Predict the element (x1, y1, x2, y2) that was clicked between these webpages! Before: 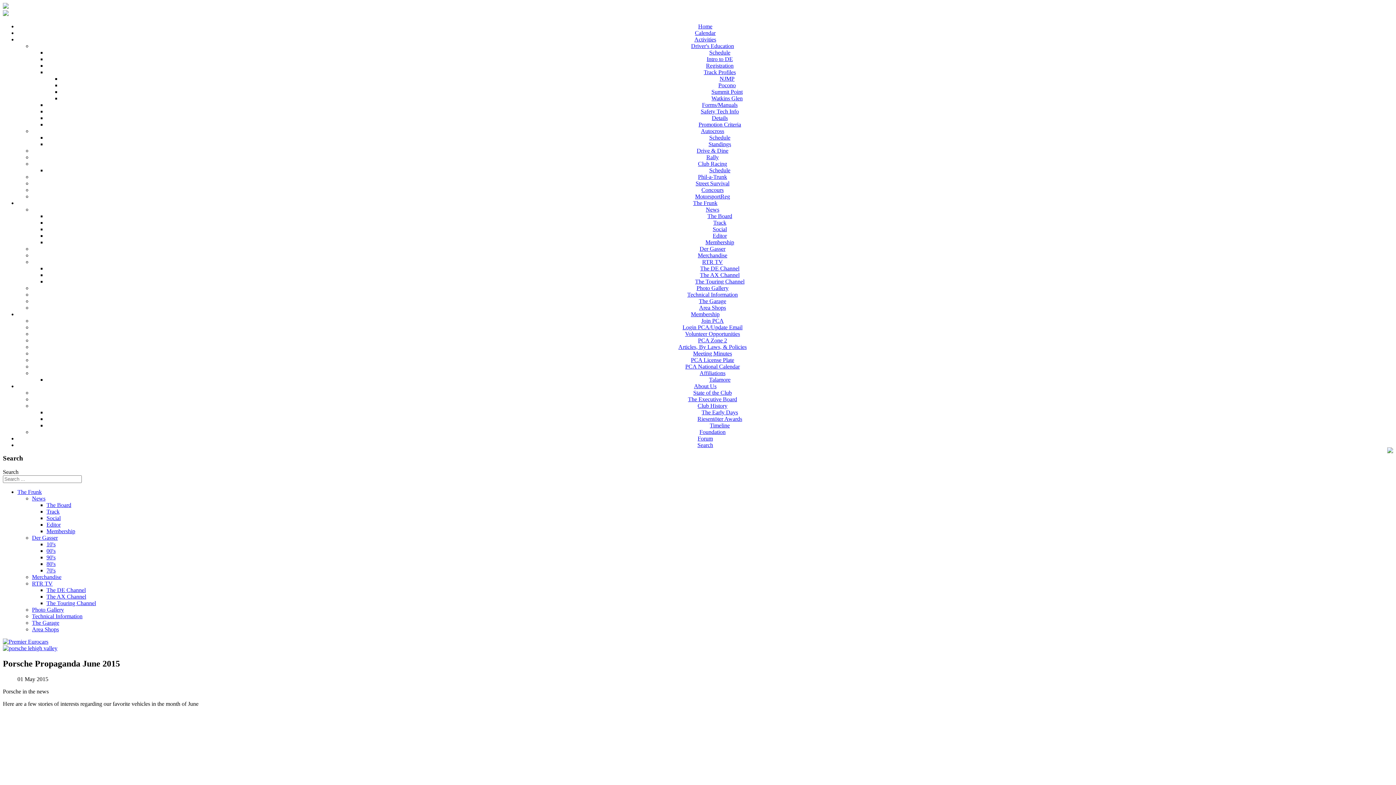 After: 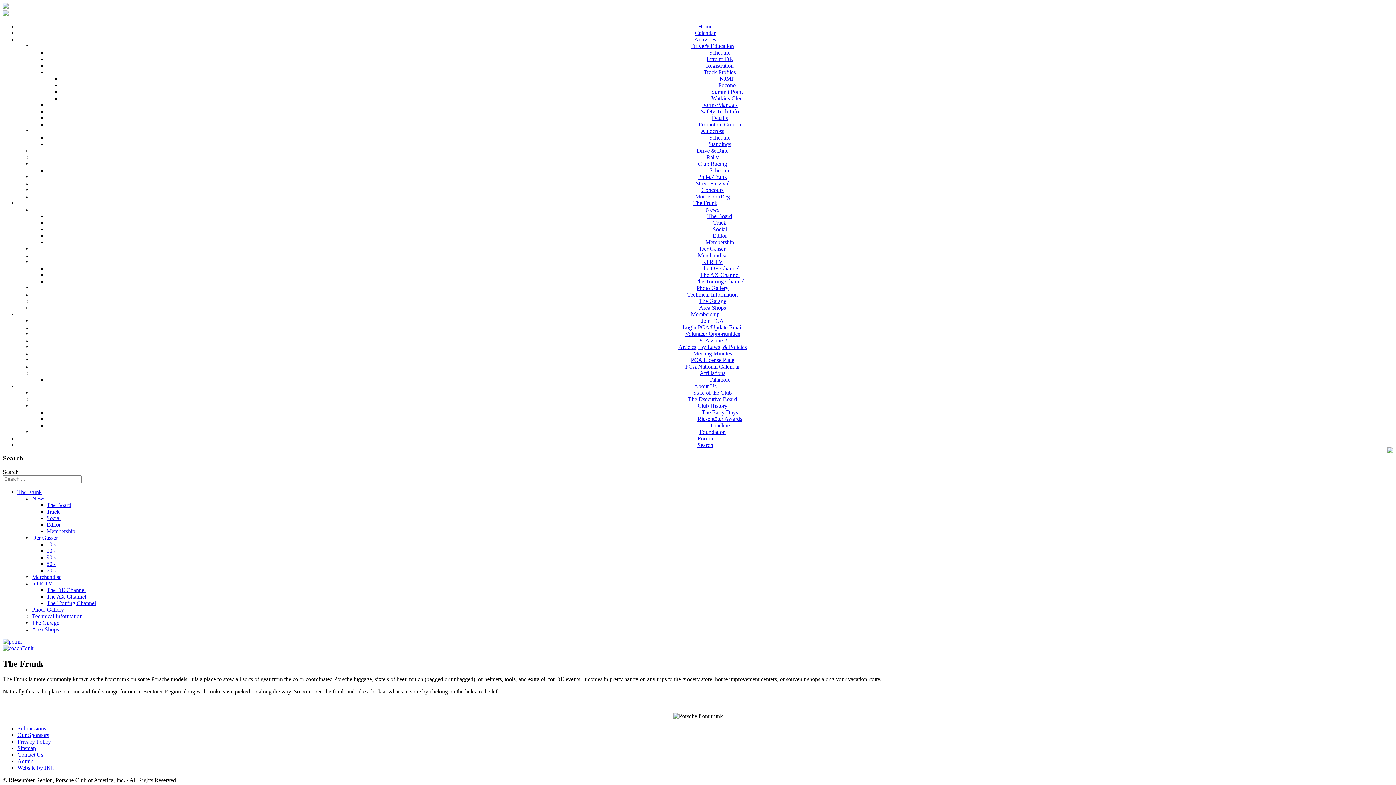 Action: label: The Frunk bbox: (693, 200, 717, 206)